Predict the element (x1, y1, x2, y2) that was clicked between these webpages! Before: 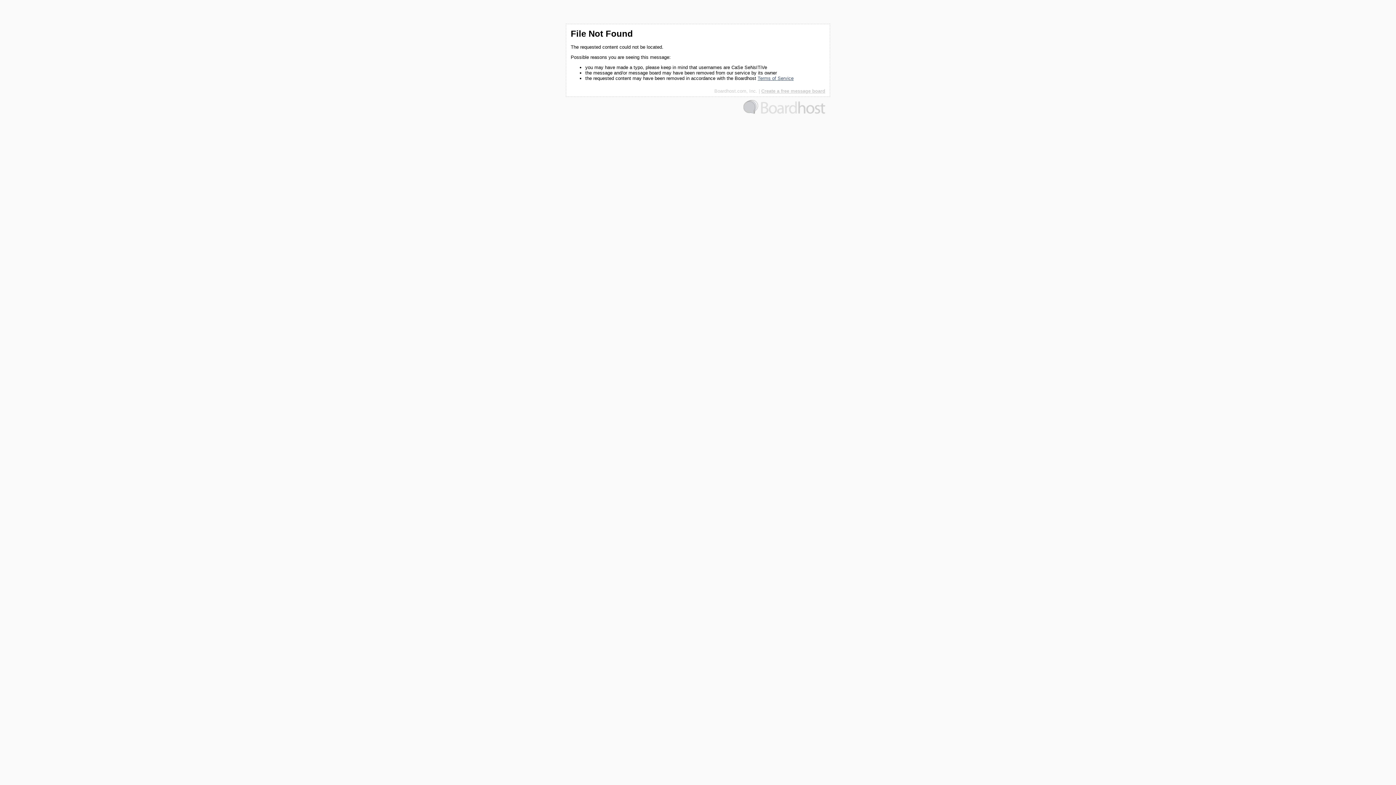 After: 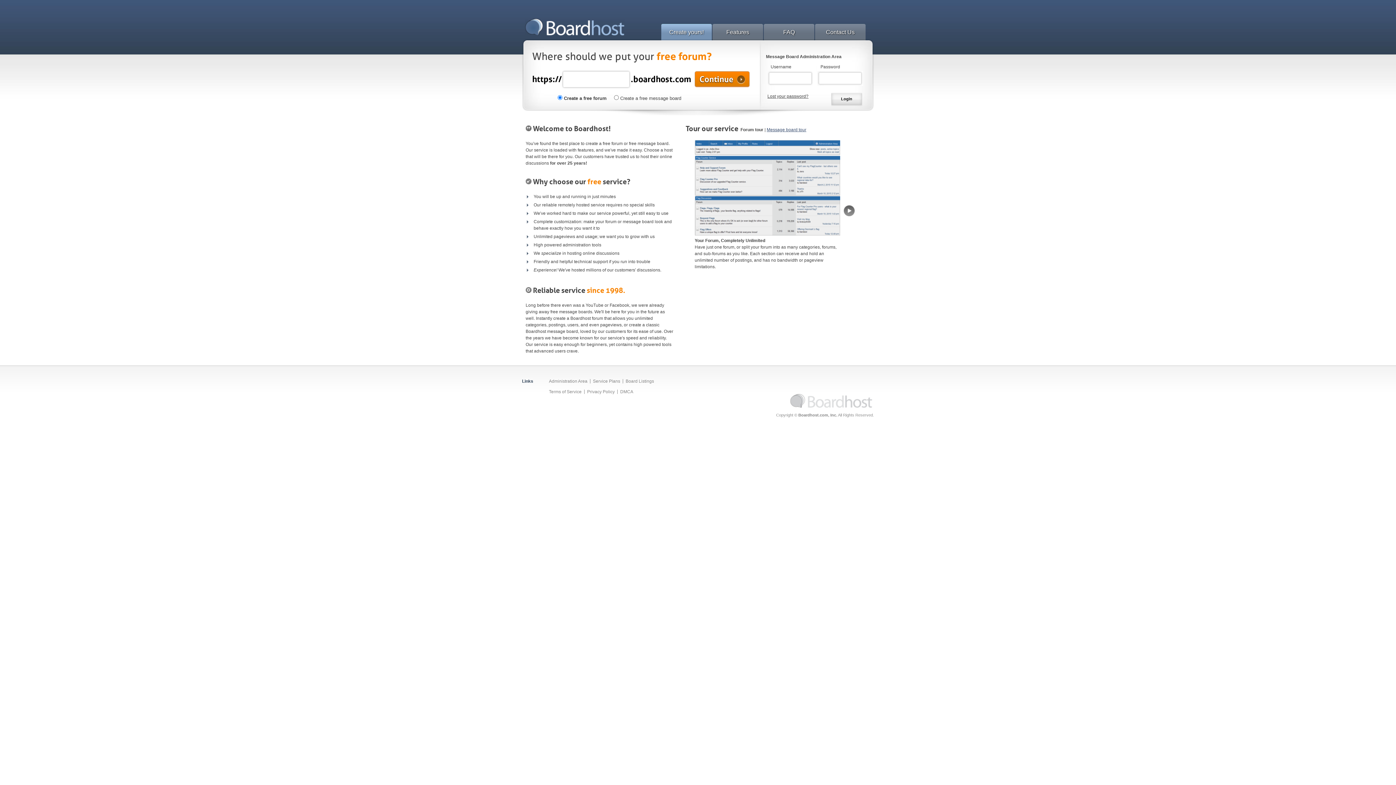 Action: bbox: (743, 109, 825, 115)